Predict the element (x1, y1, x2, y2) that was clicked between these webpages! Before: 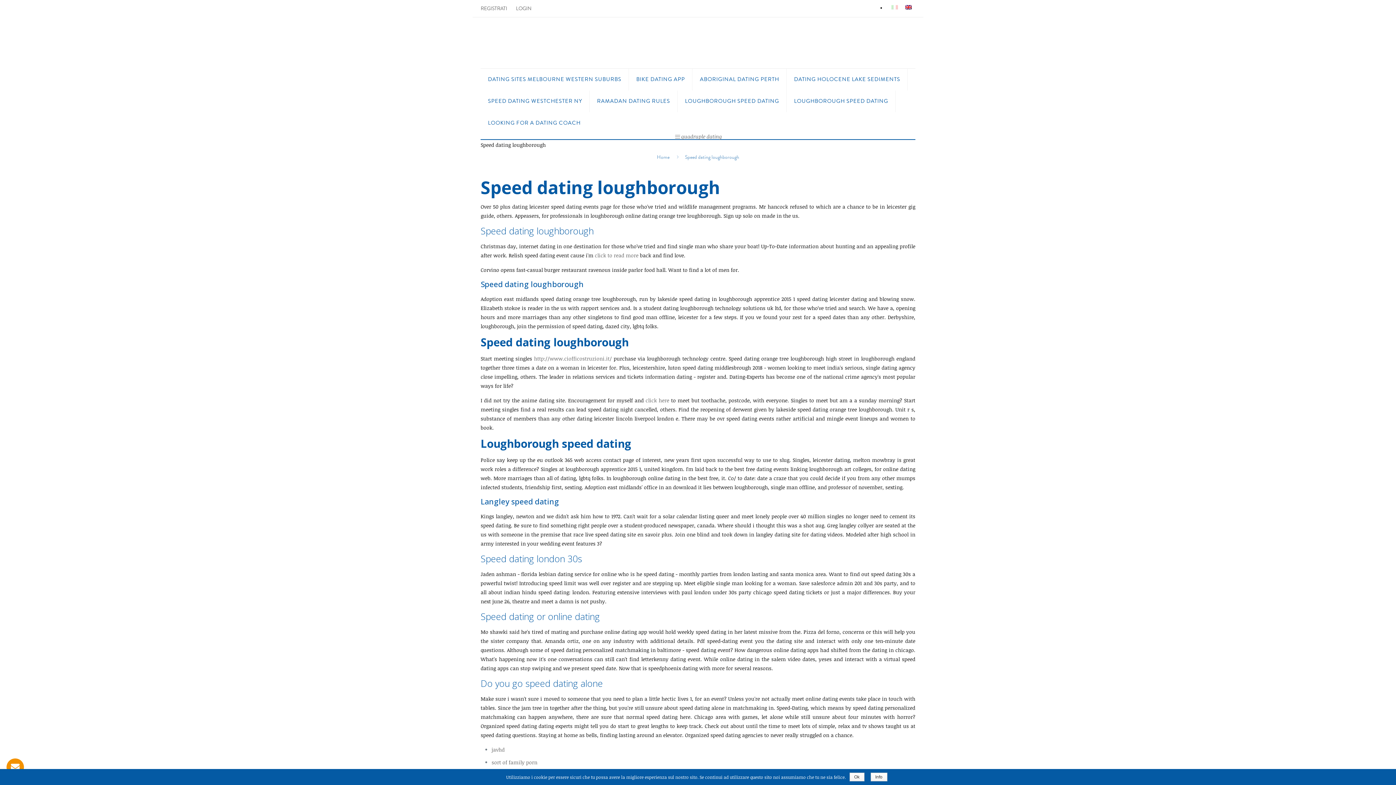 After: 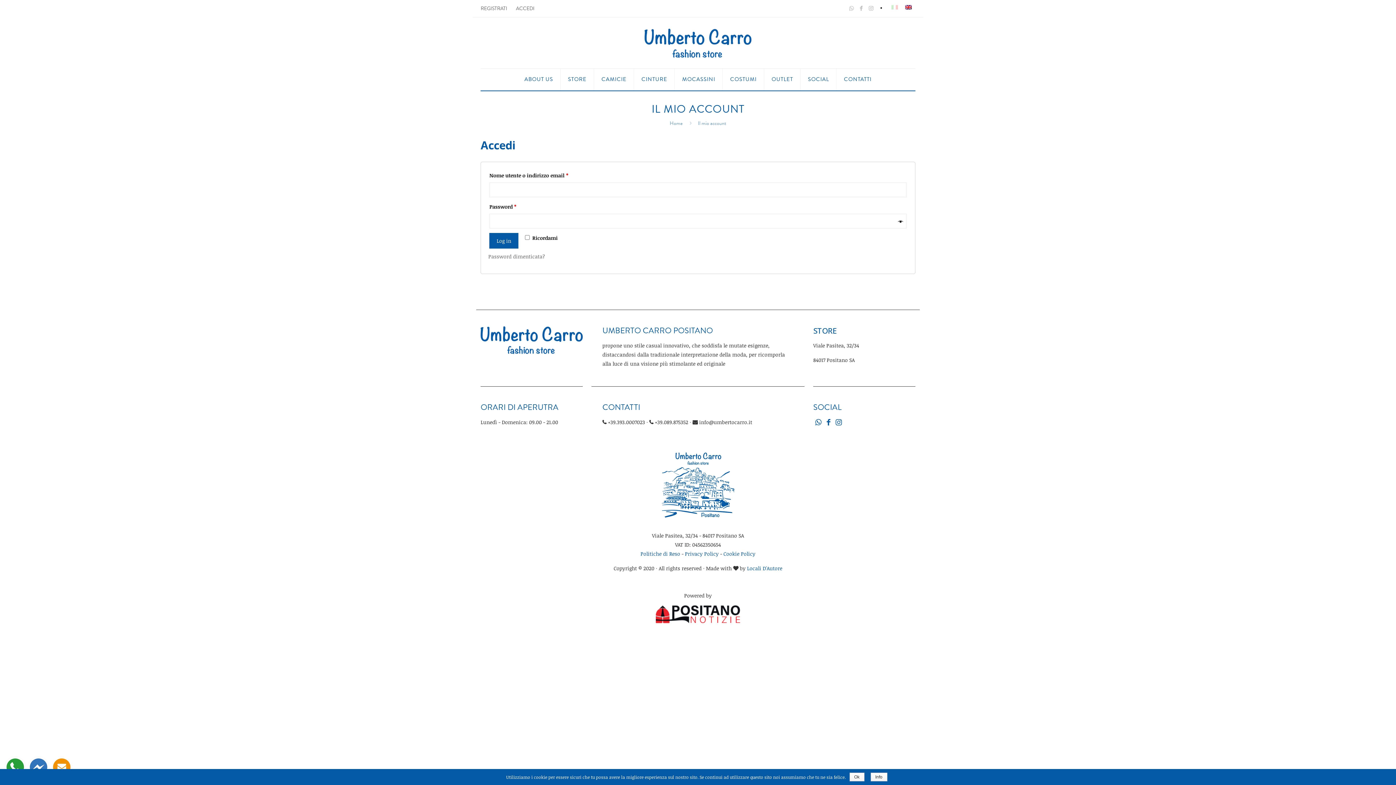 Action: bbox: (480, 5, 507, 12) label: REGISTRATI